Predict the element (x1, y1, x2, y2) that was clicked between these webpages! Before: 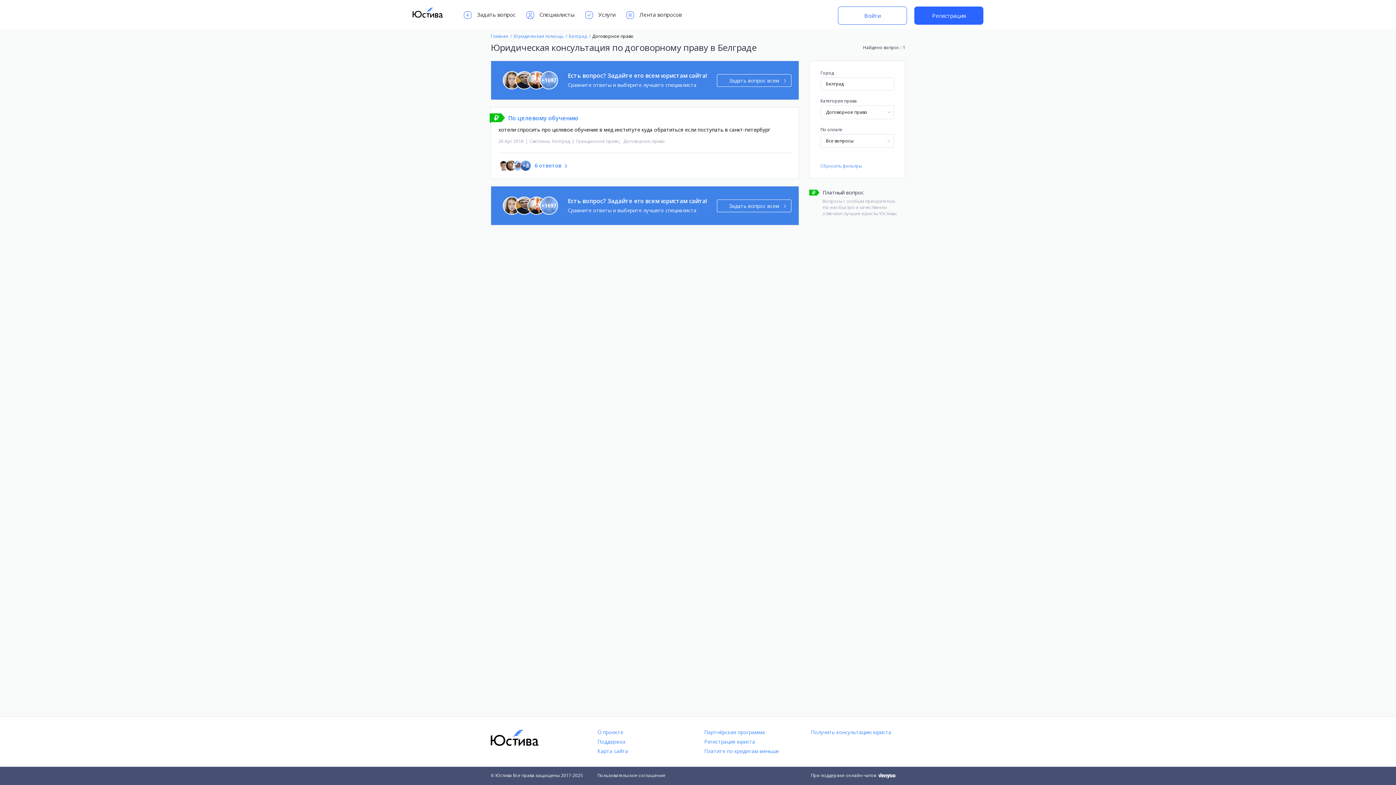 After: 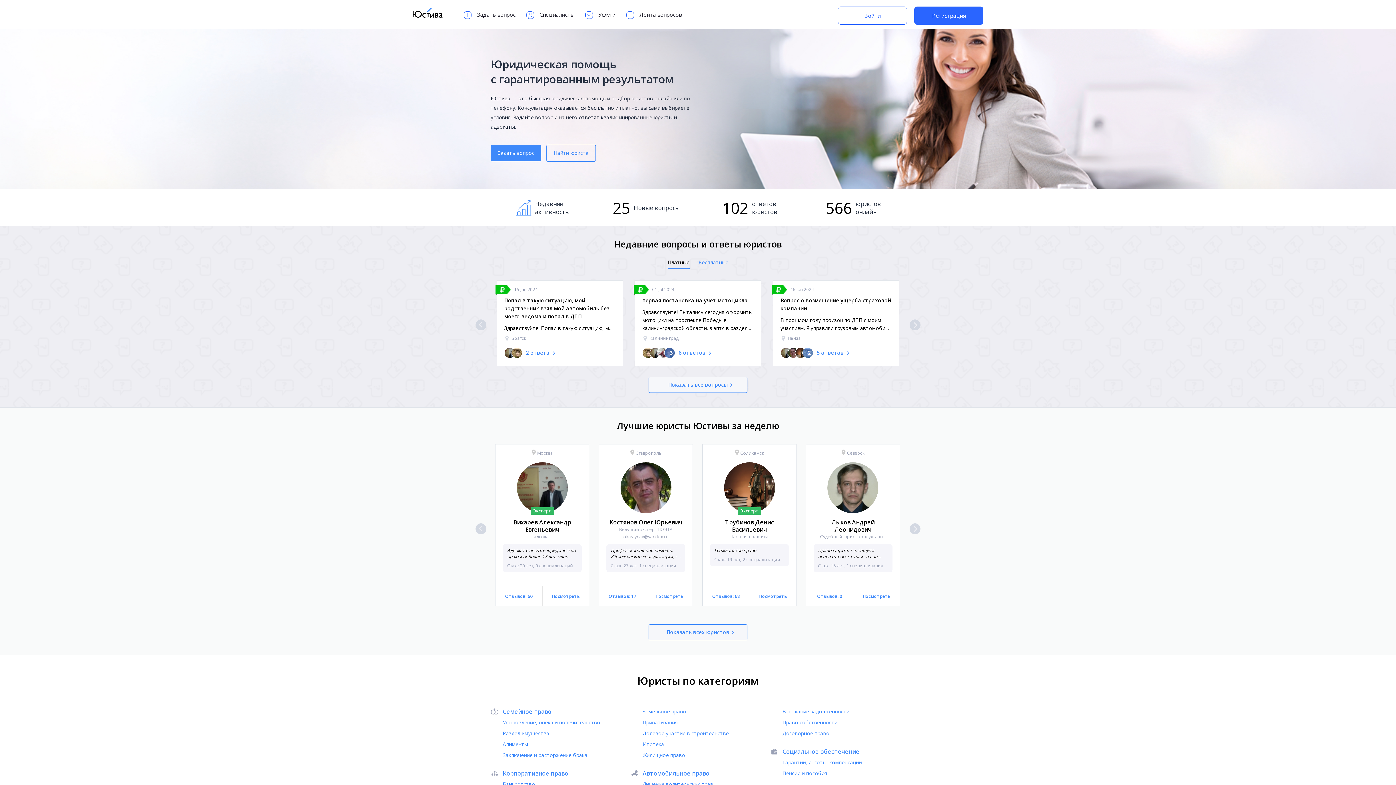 Action: bbox: (490, 33, 508, 39) label: Главная